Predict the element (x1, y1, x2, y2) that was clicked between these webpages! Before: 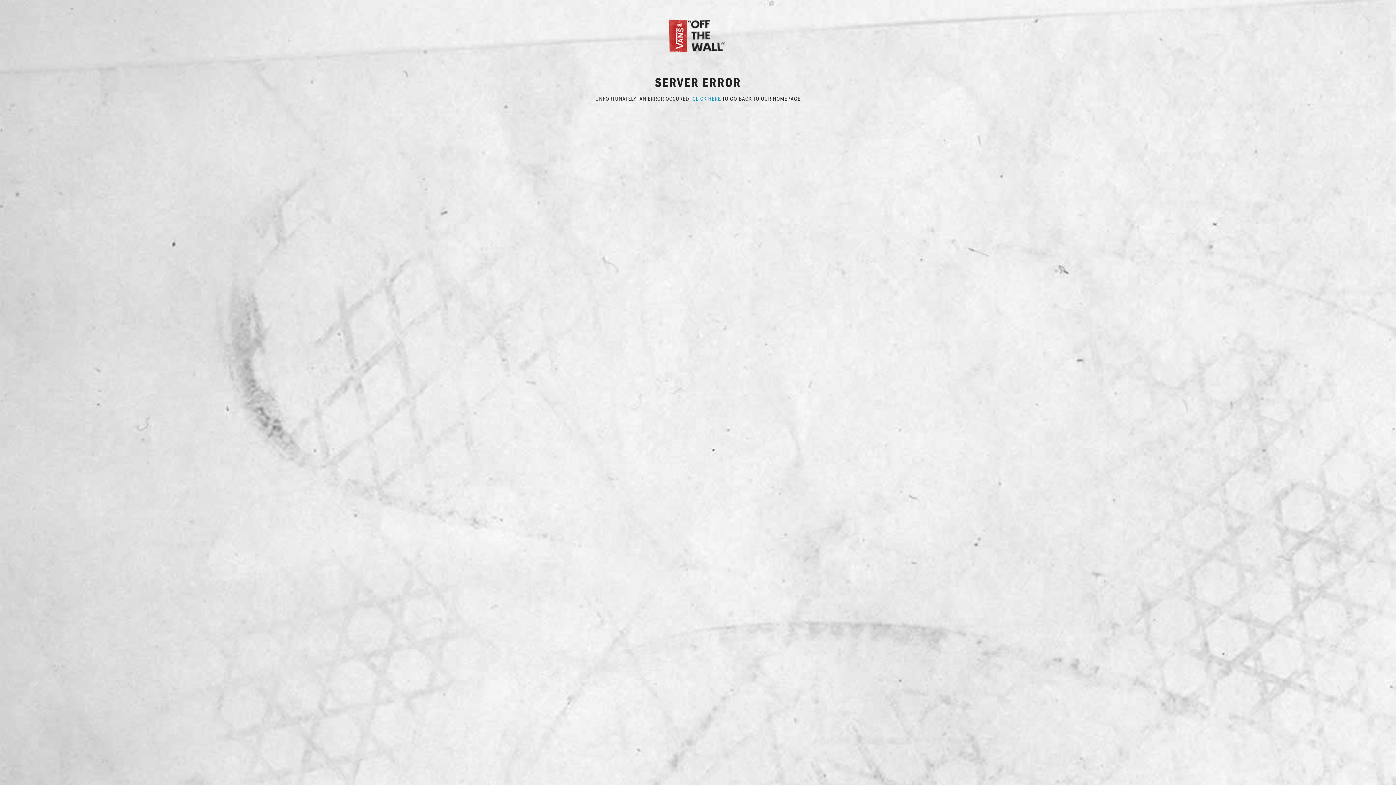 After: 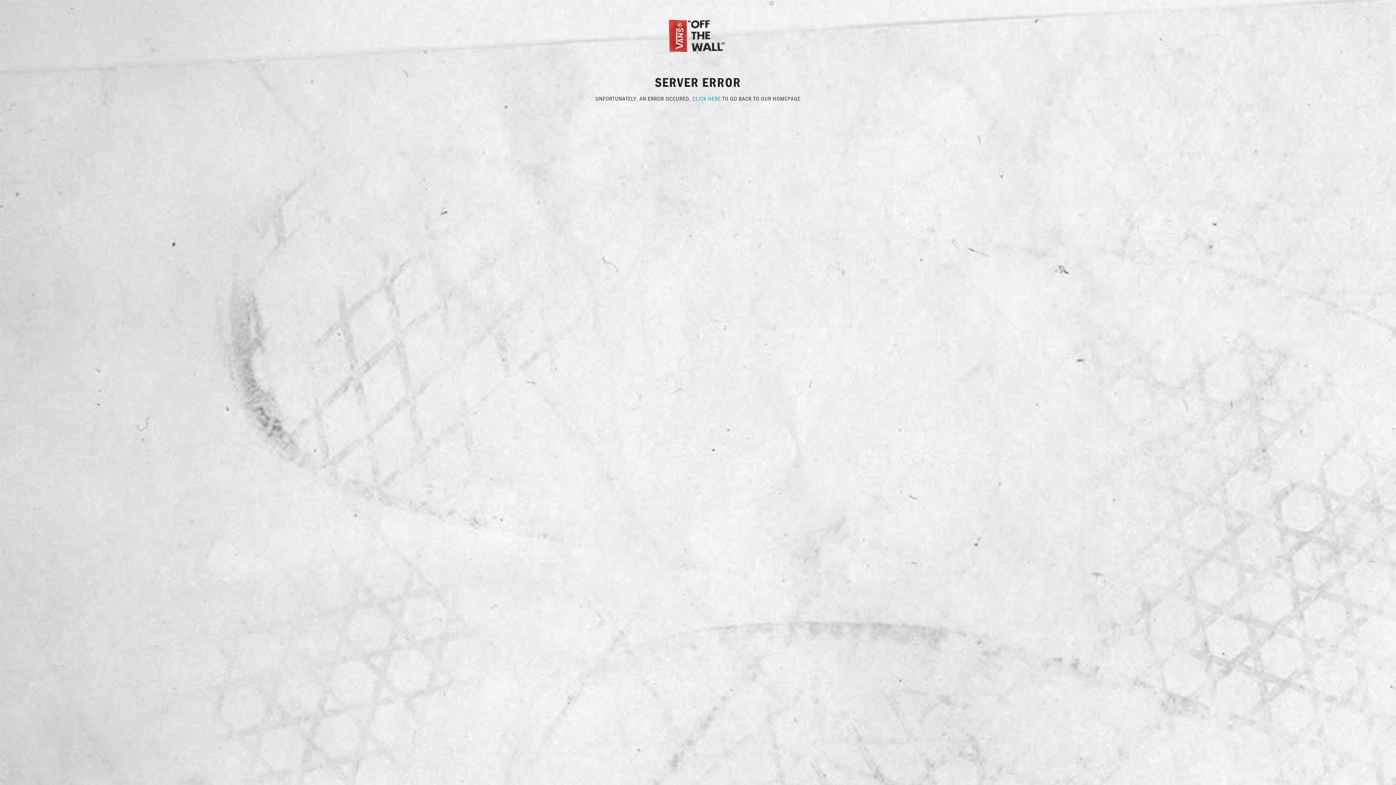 Action: bbox: (667, 31, 729, 38)